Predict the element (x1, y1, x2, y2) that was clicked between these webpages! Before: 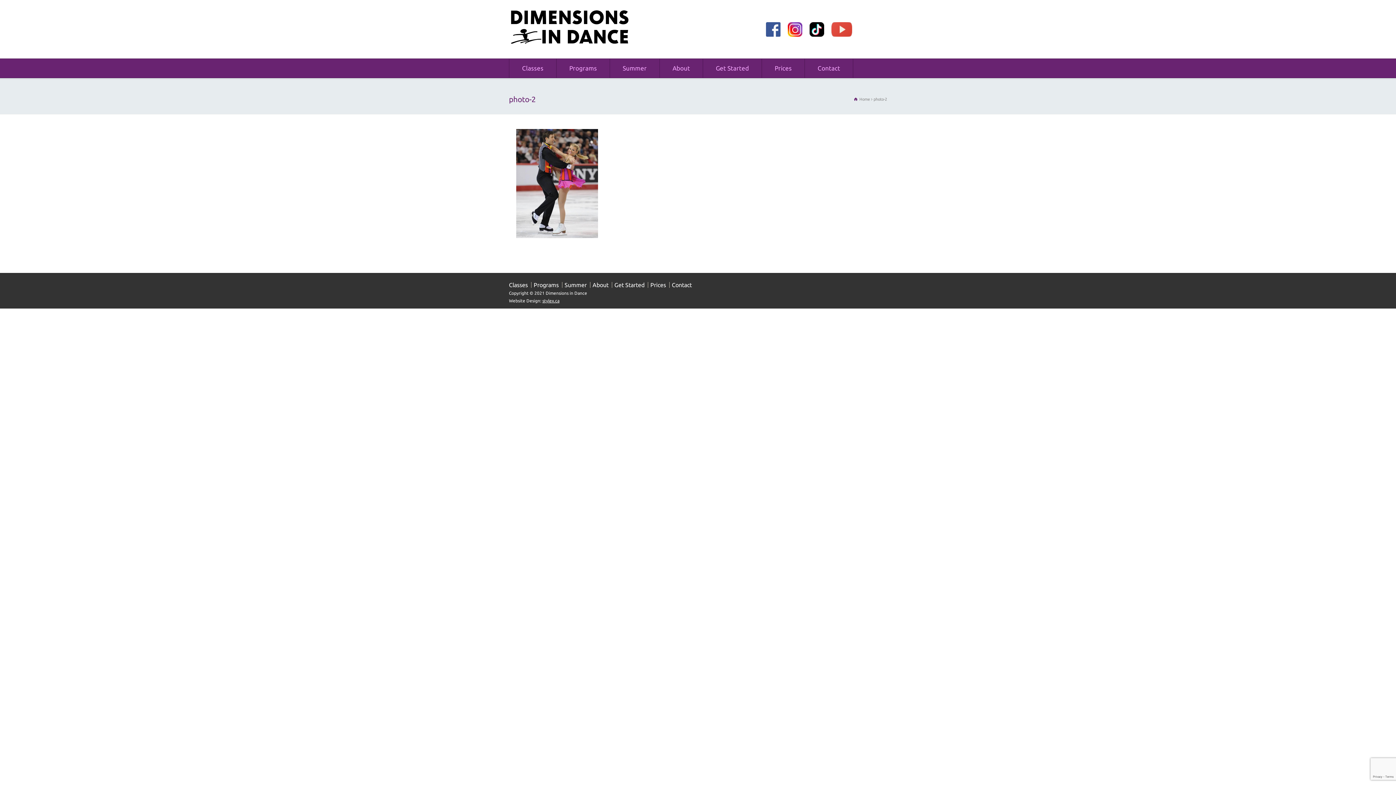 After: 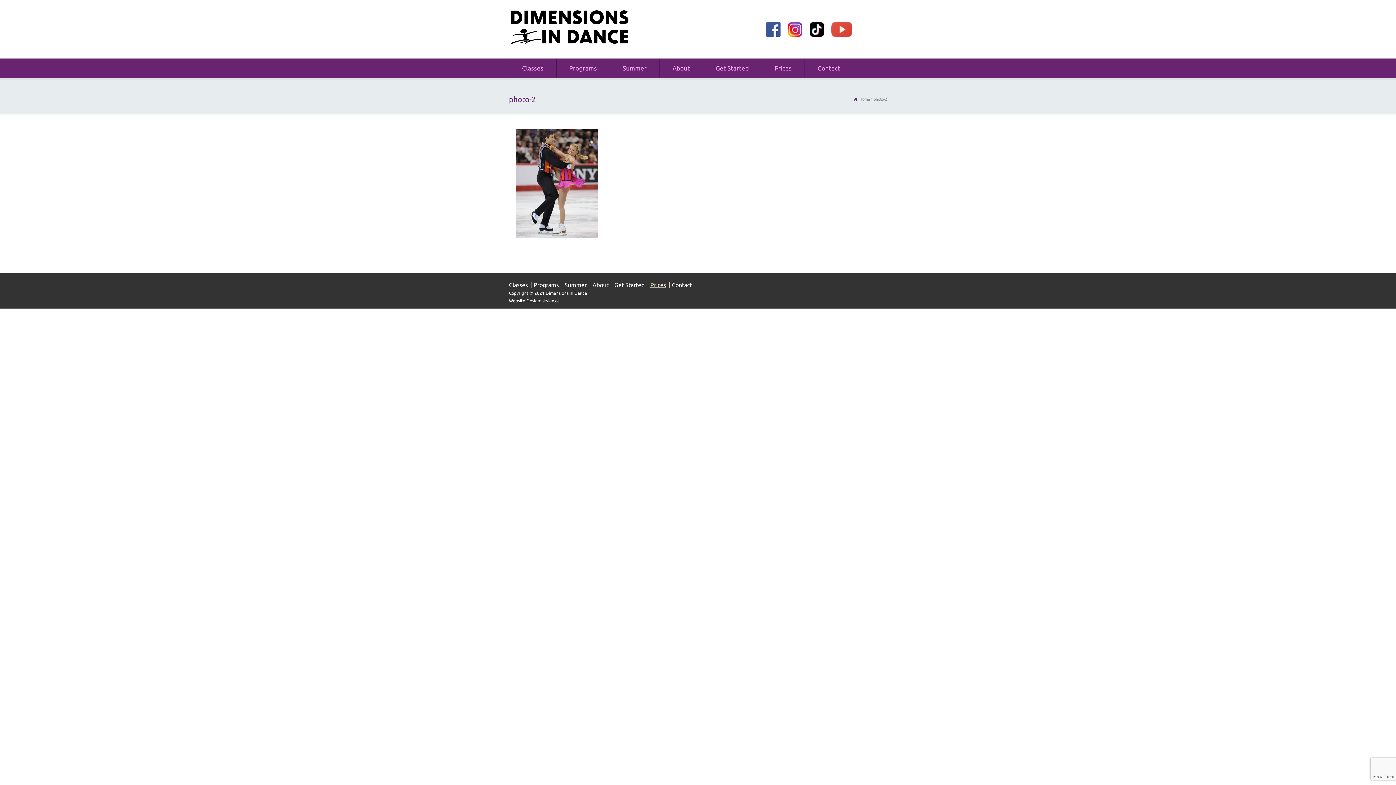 Action: label: Prices bbox: (650, 281, 666, 288)